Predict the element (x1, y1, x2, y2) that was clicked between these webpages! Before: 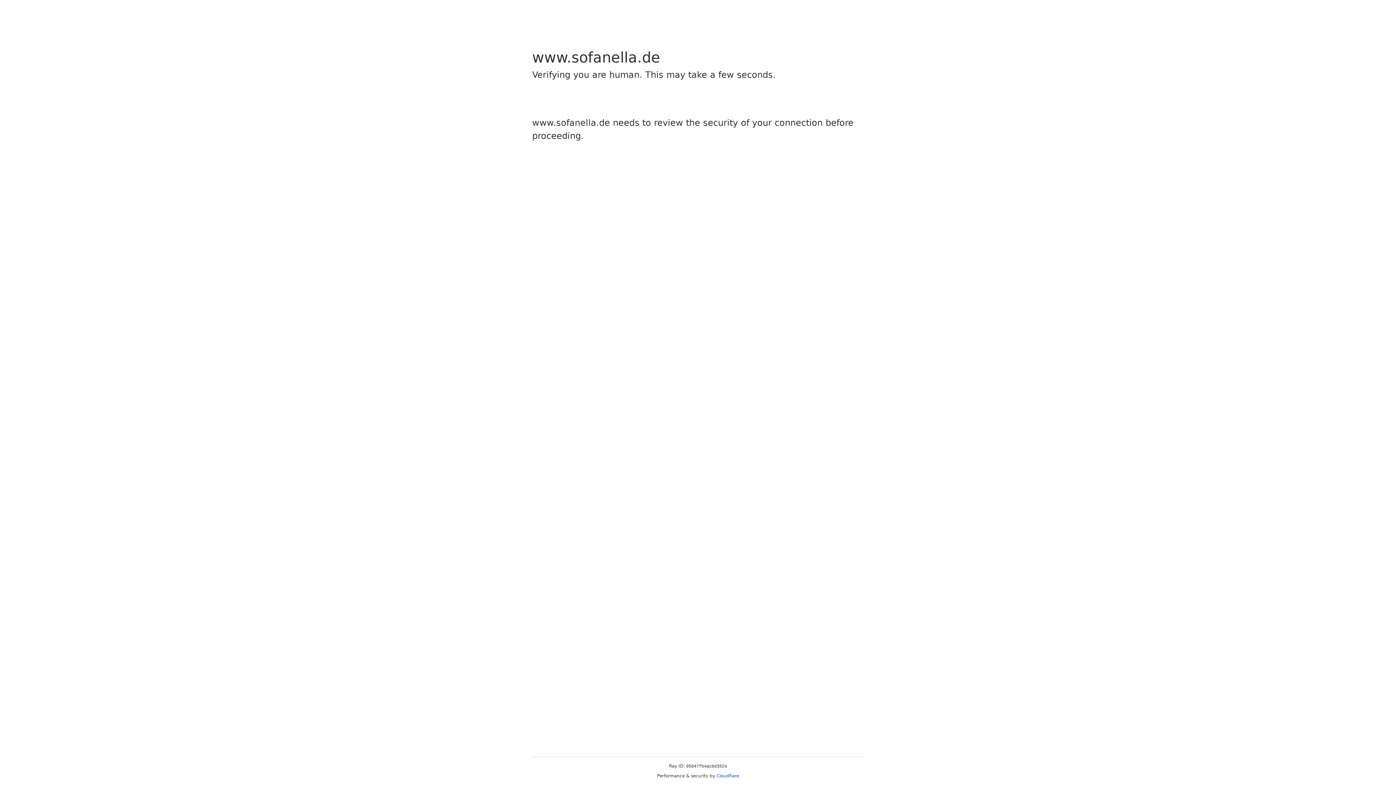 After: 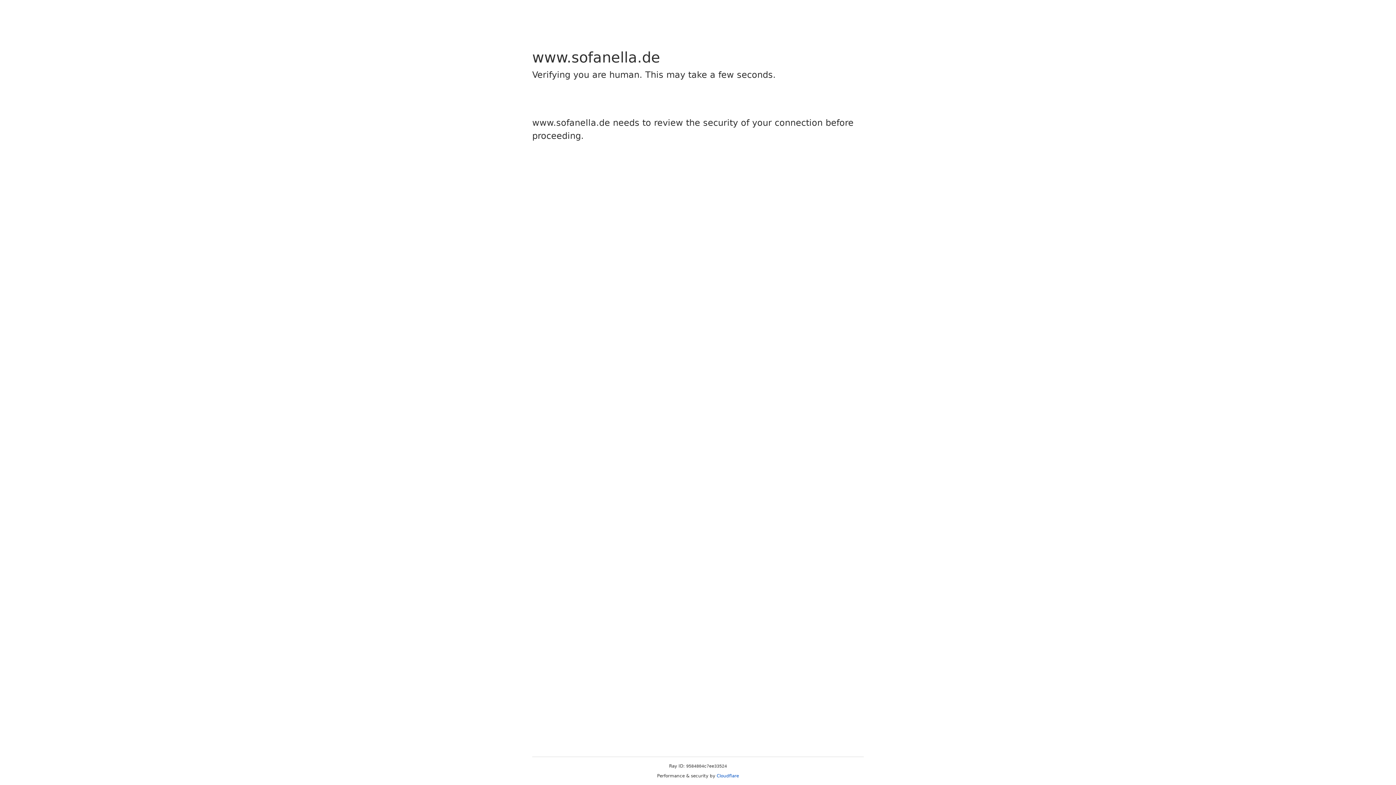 Action: bbox: (716, 773, 739, 778) label: Cloudflare